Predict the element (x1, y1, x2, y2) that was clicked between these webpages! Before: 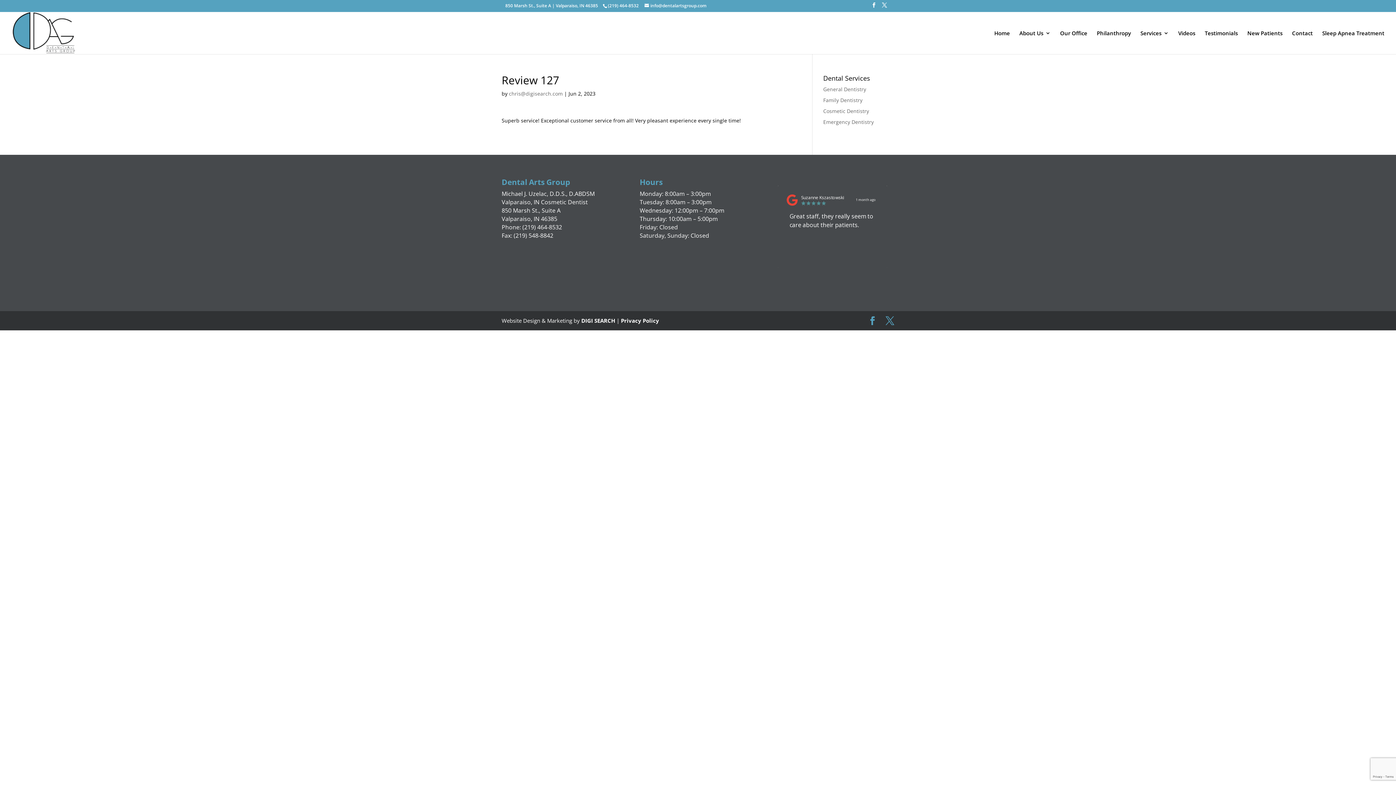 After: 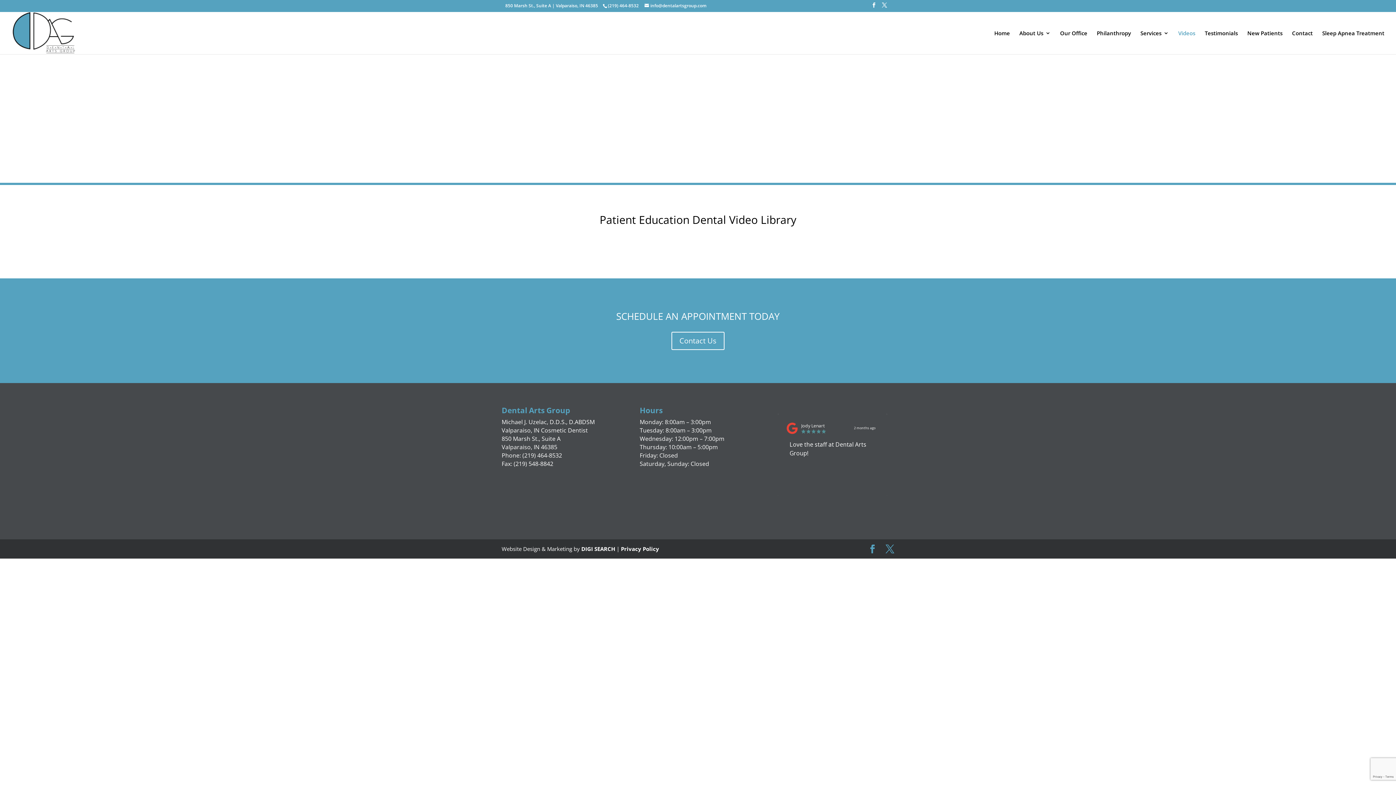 Action: bbox: (1178, 30, 1195, 54) label: Videos